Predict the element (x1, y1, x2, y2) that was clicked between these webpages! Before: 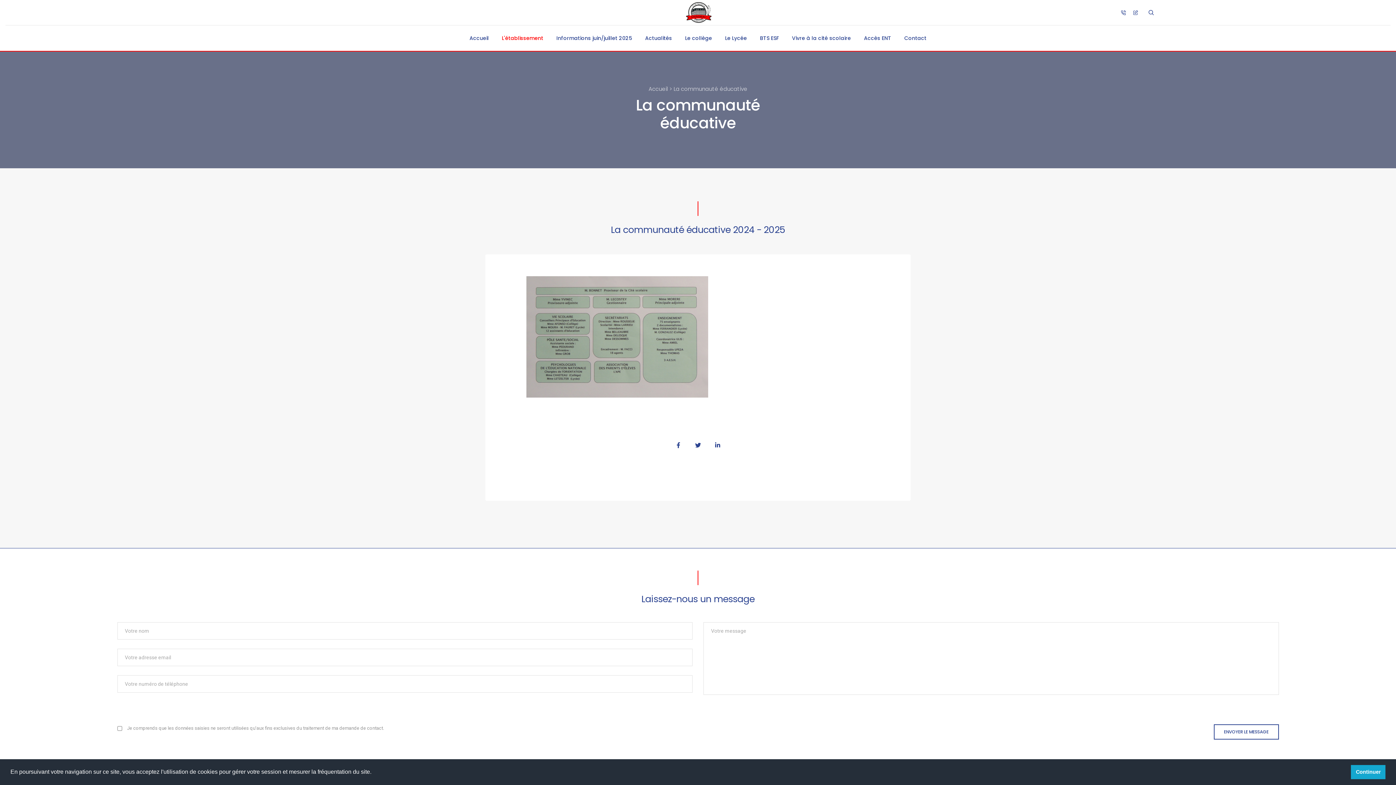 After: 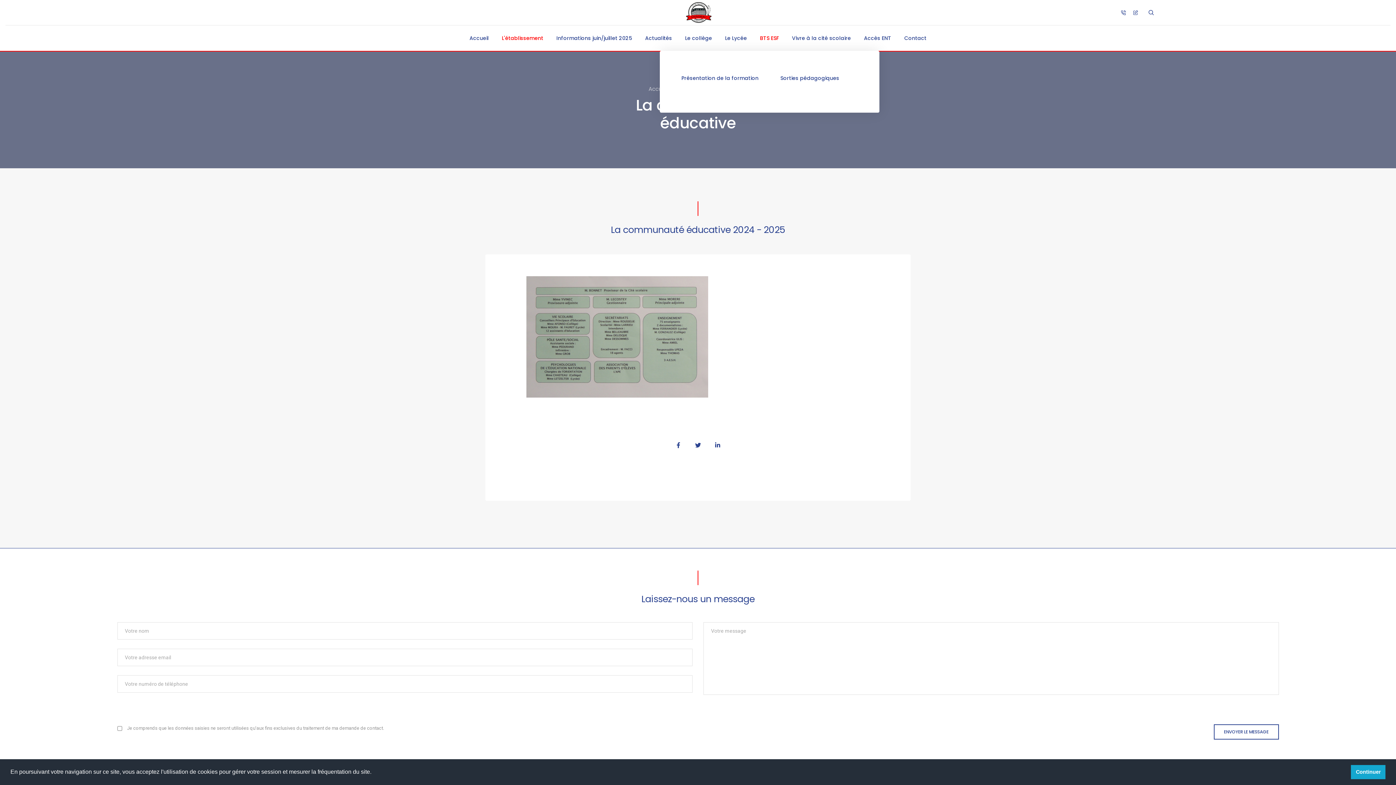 Action: label: BTS ESF bbox: (760, 25, 779, 50)